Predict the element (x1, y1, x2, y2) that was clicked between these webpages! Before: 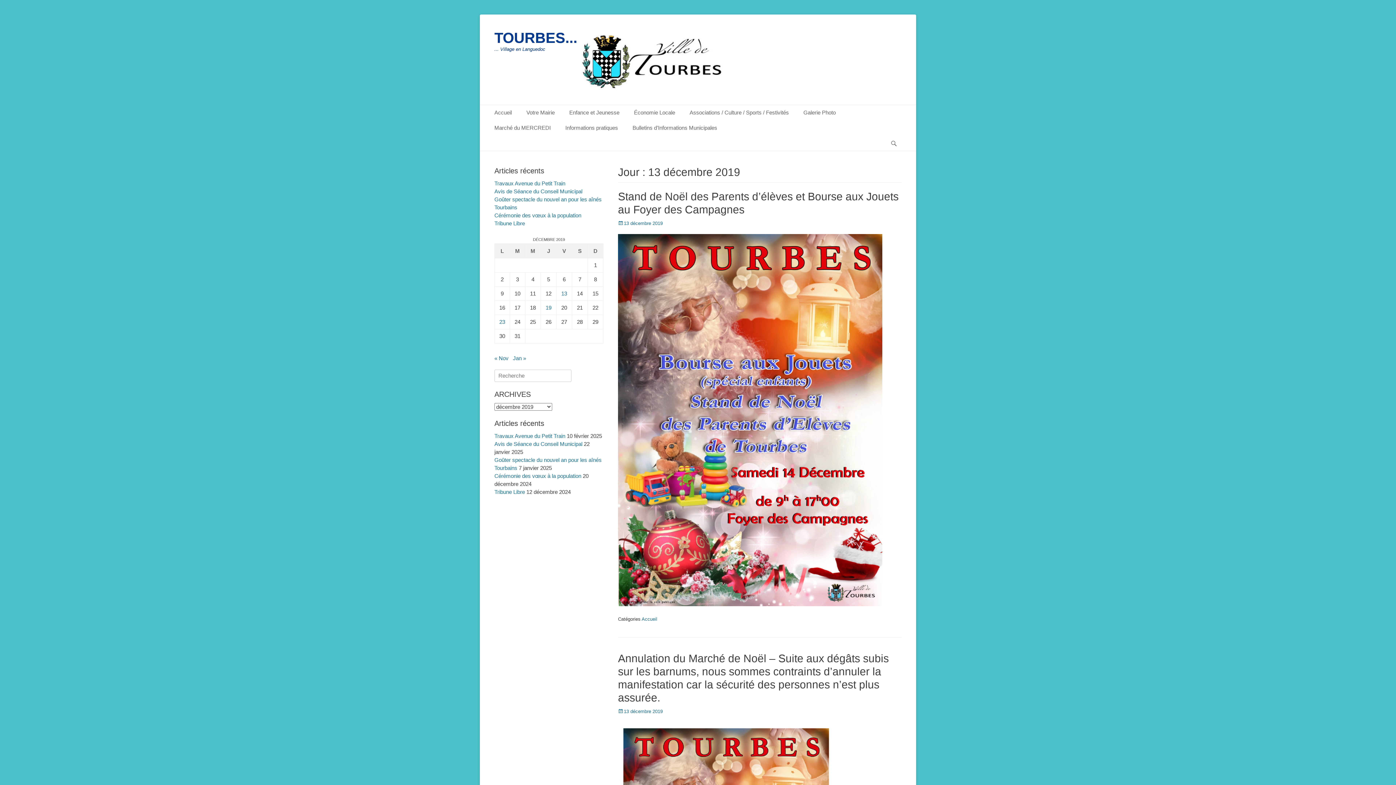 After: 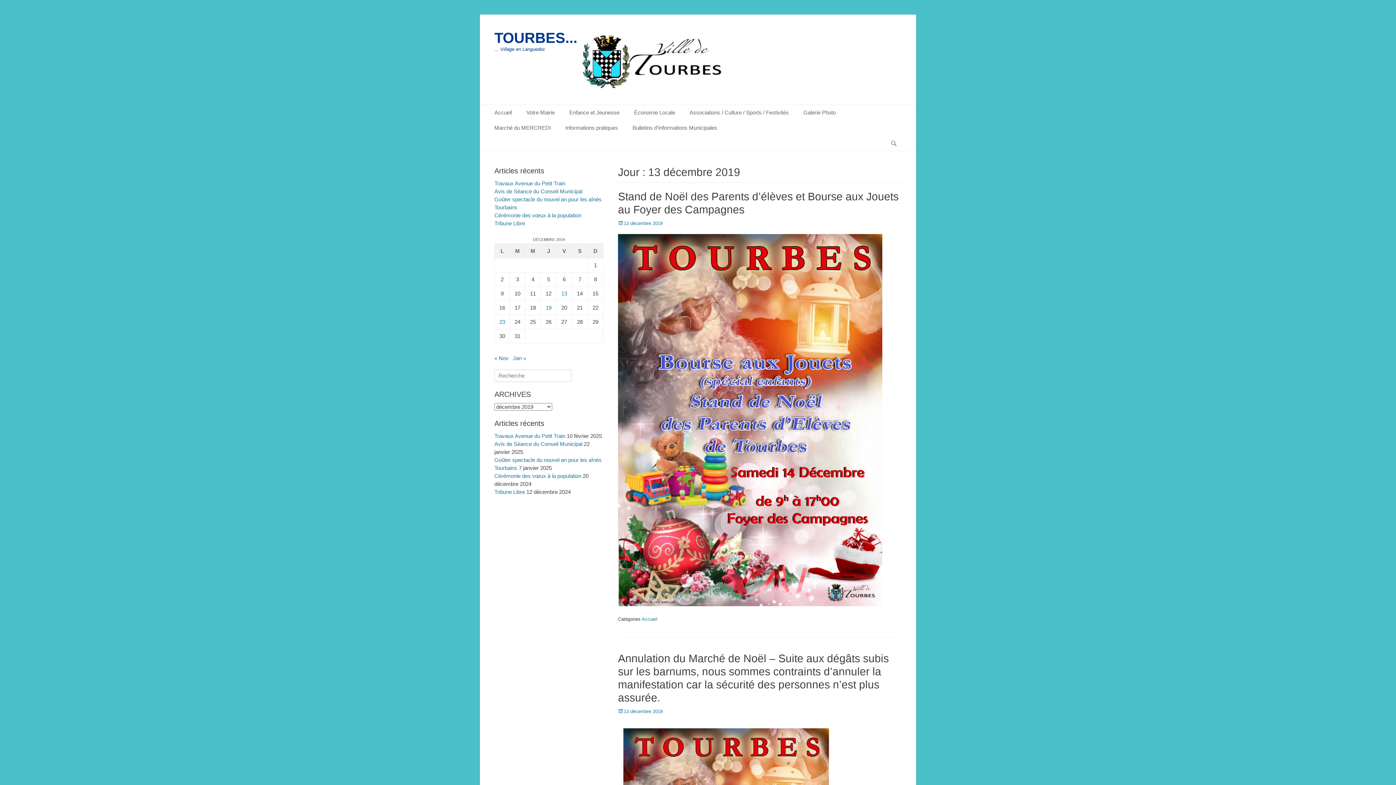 Action: bbox: (561, 290, 567, 296) label: Publications publiées sur 13 December 2019